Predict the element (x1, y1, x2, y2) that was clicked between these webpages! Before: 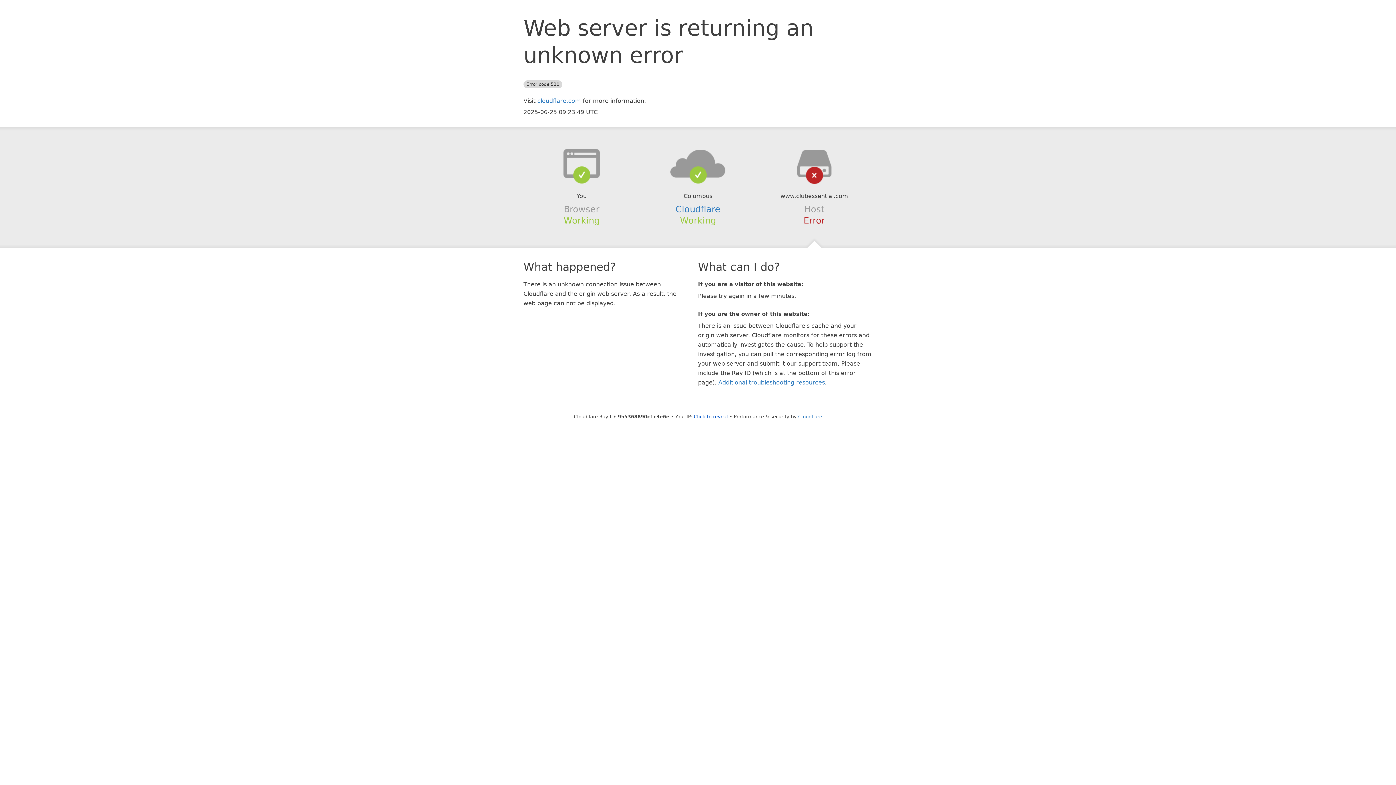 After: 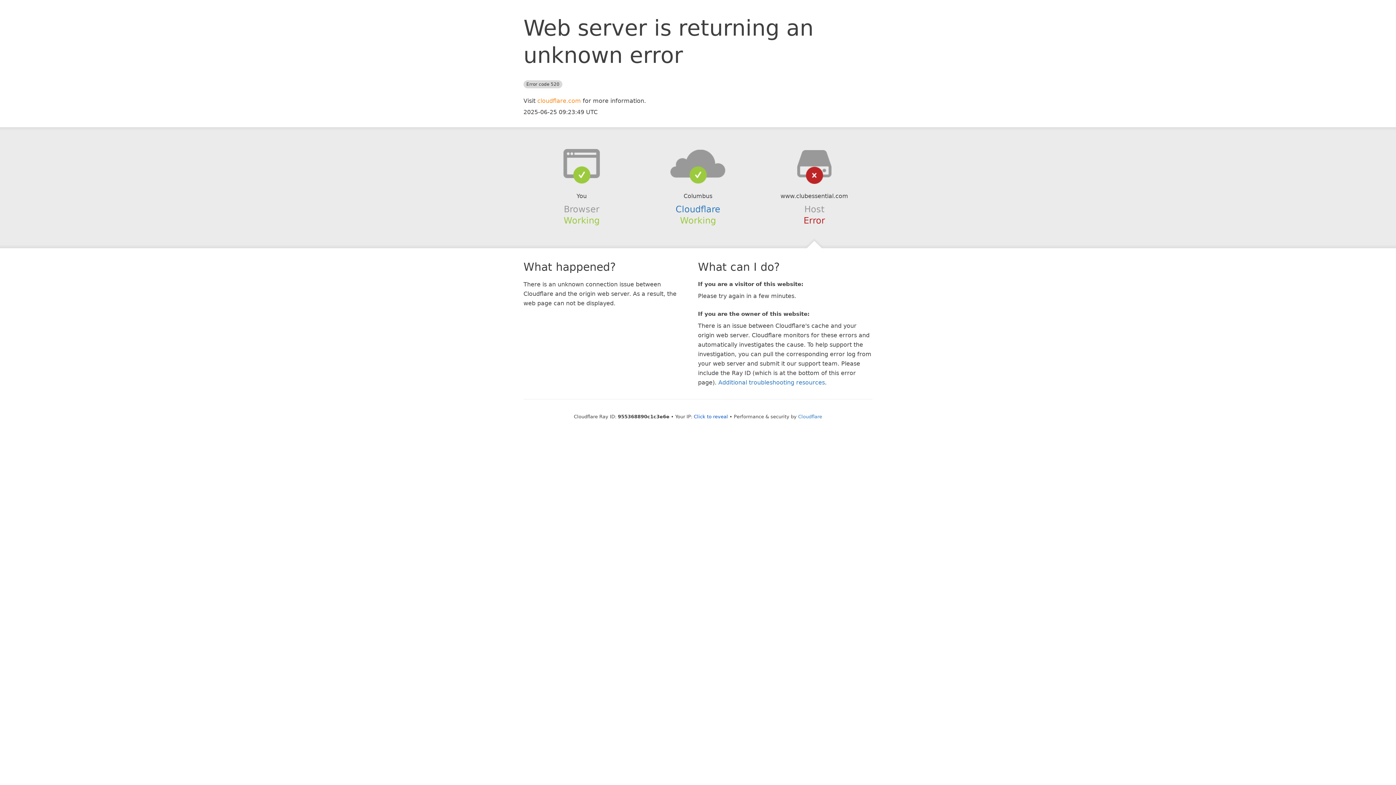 Action: bbox: (537, 97, 581, 104) label: cloudflare.com